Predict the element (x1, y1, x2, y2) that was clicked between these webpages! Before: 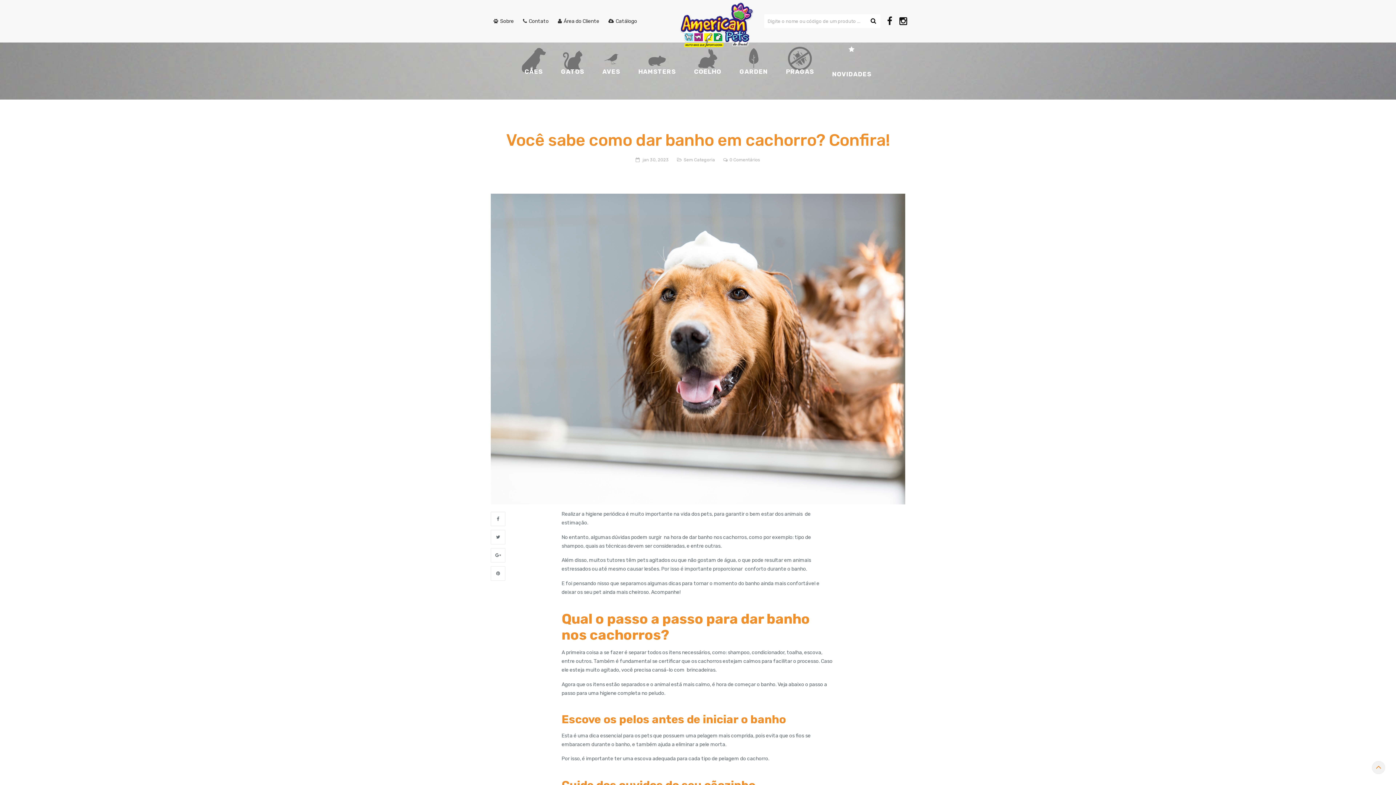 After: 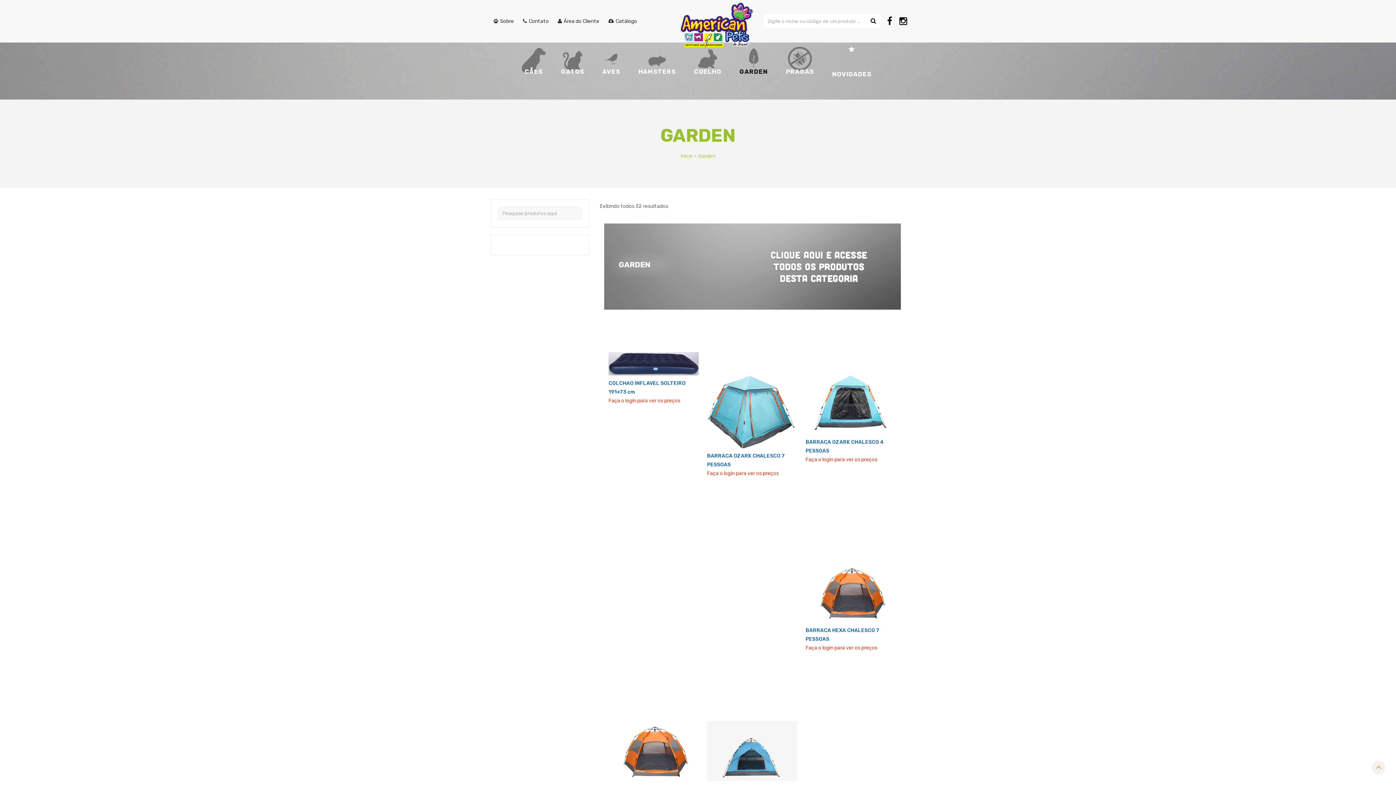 Action: label: GARDEN bbox: (730, 46, 777, 97)